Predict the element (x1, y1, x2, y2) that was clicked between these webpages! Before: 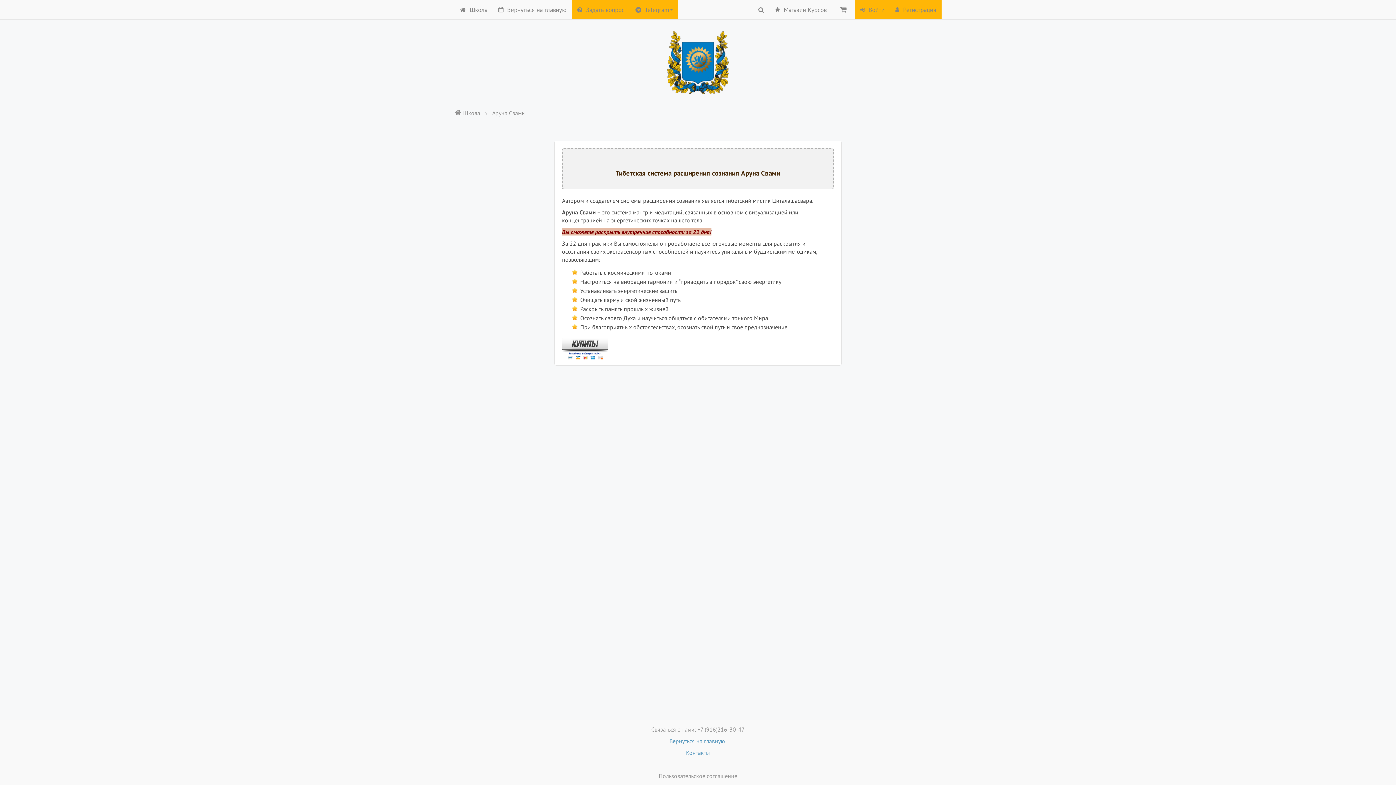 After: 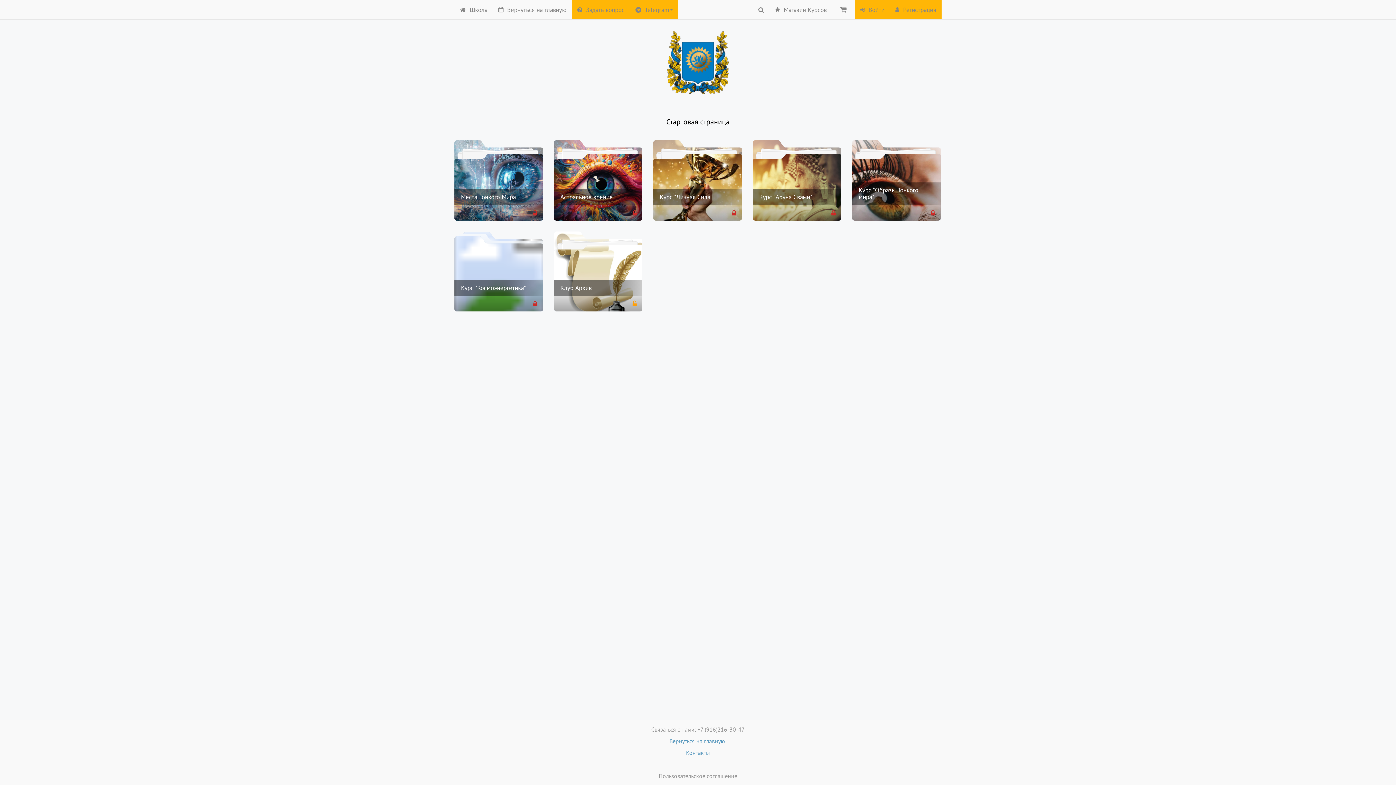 Action: label: Школа bbox: (454, 0, 493, 19)